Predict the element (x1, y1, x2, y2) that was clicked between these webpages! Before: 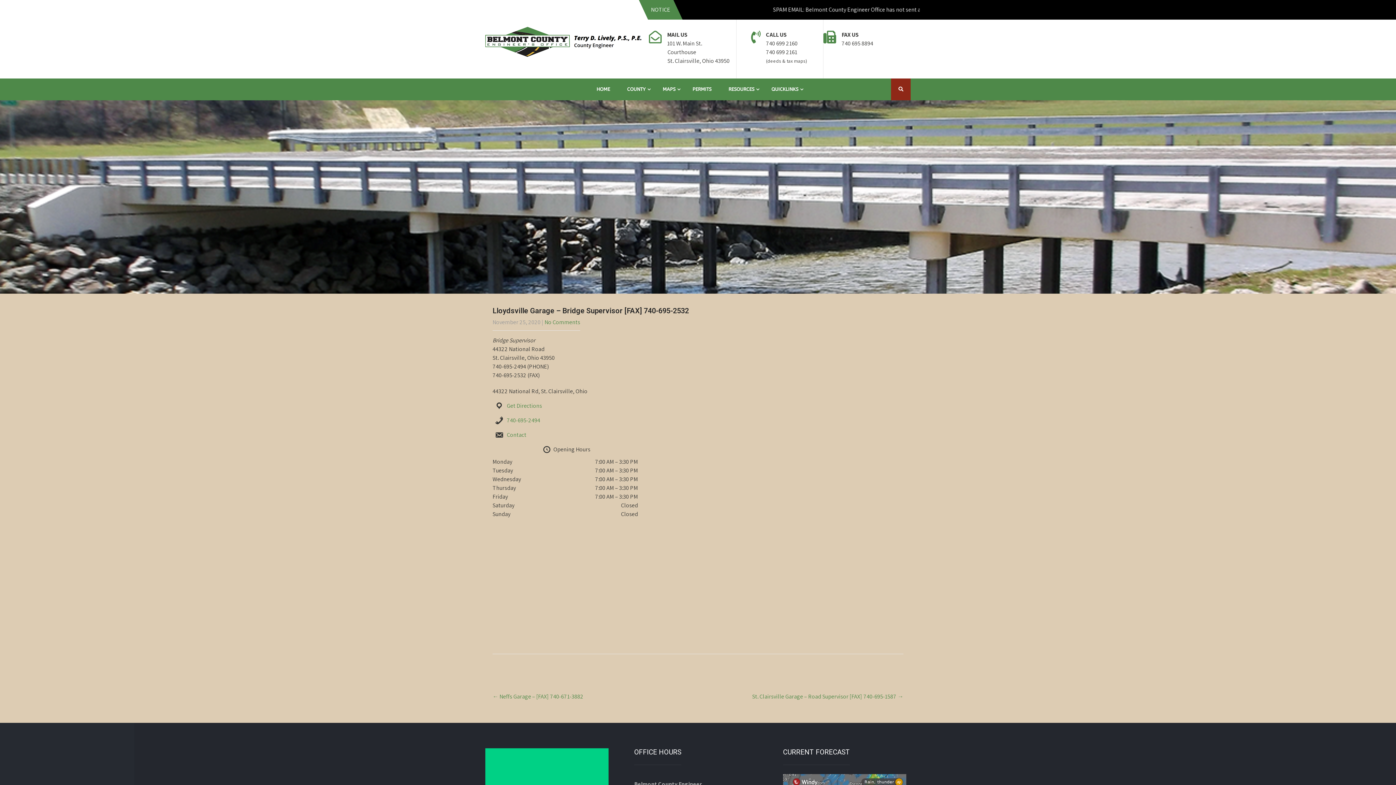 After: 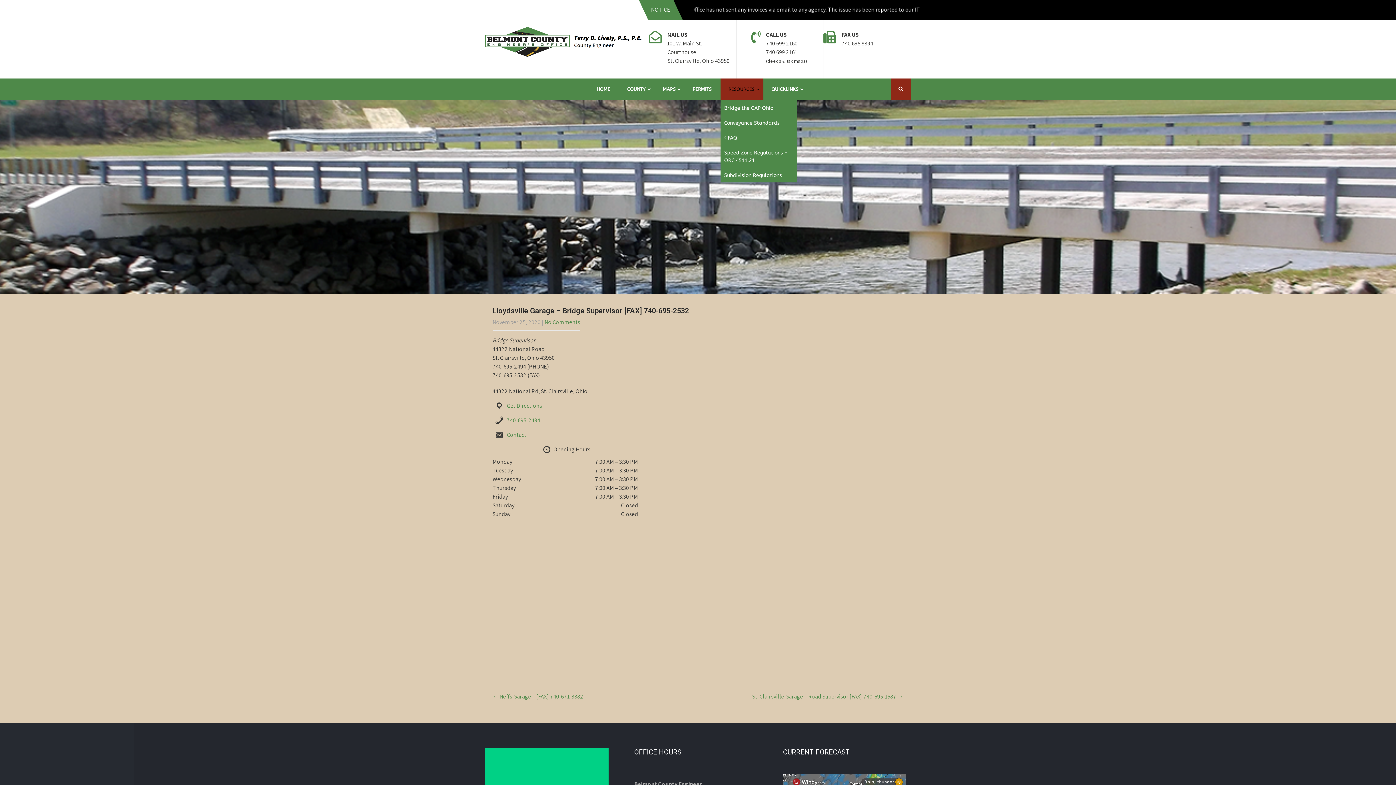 Action: bbox: (720, 78, 763, 100) label: RESOURCES